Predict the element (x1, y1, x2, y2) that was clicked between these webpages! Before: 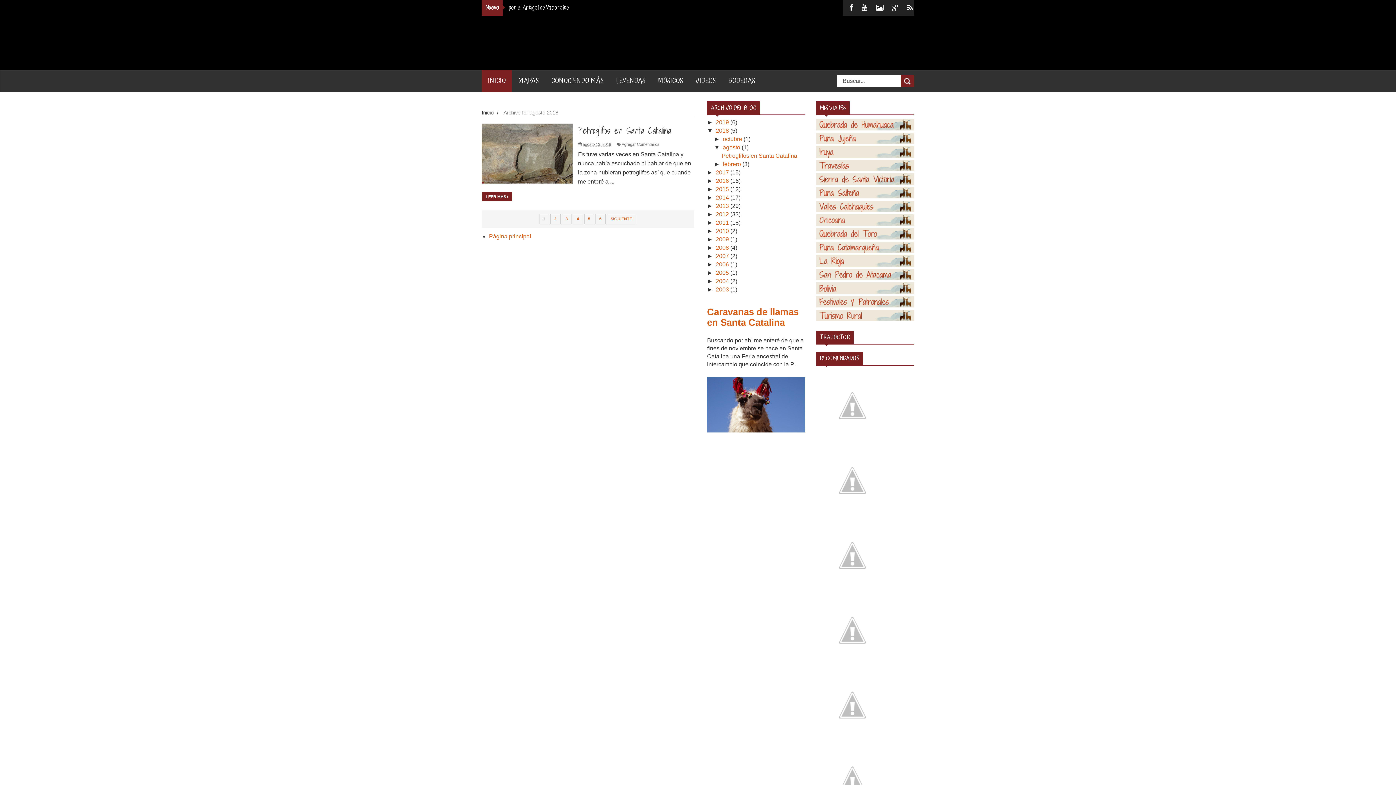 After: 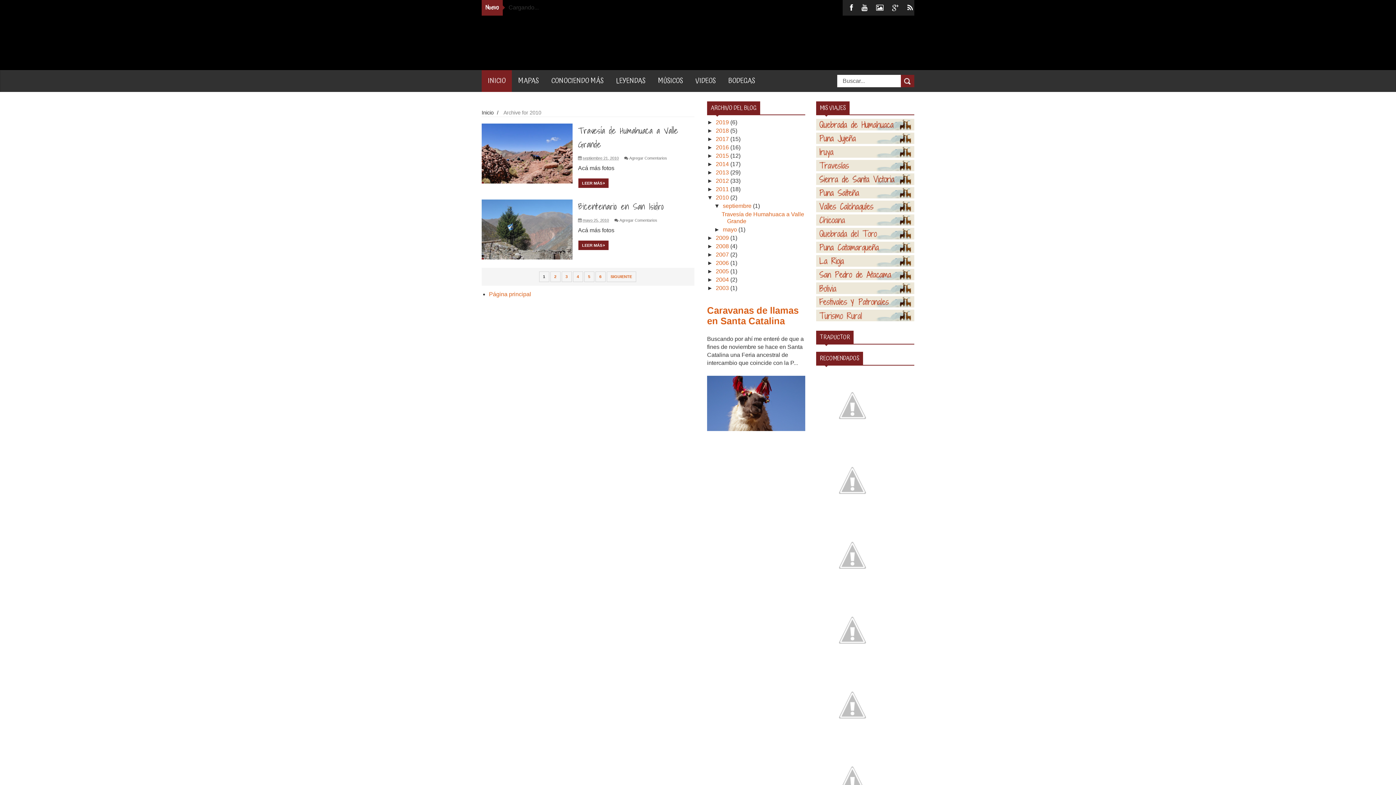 Action: bbox: (716, 228, 730, 234) label: 2010 